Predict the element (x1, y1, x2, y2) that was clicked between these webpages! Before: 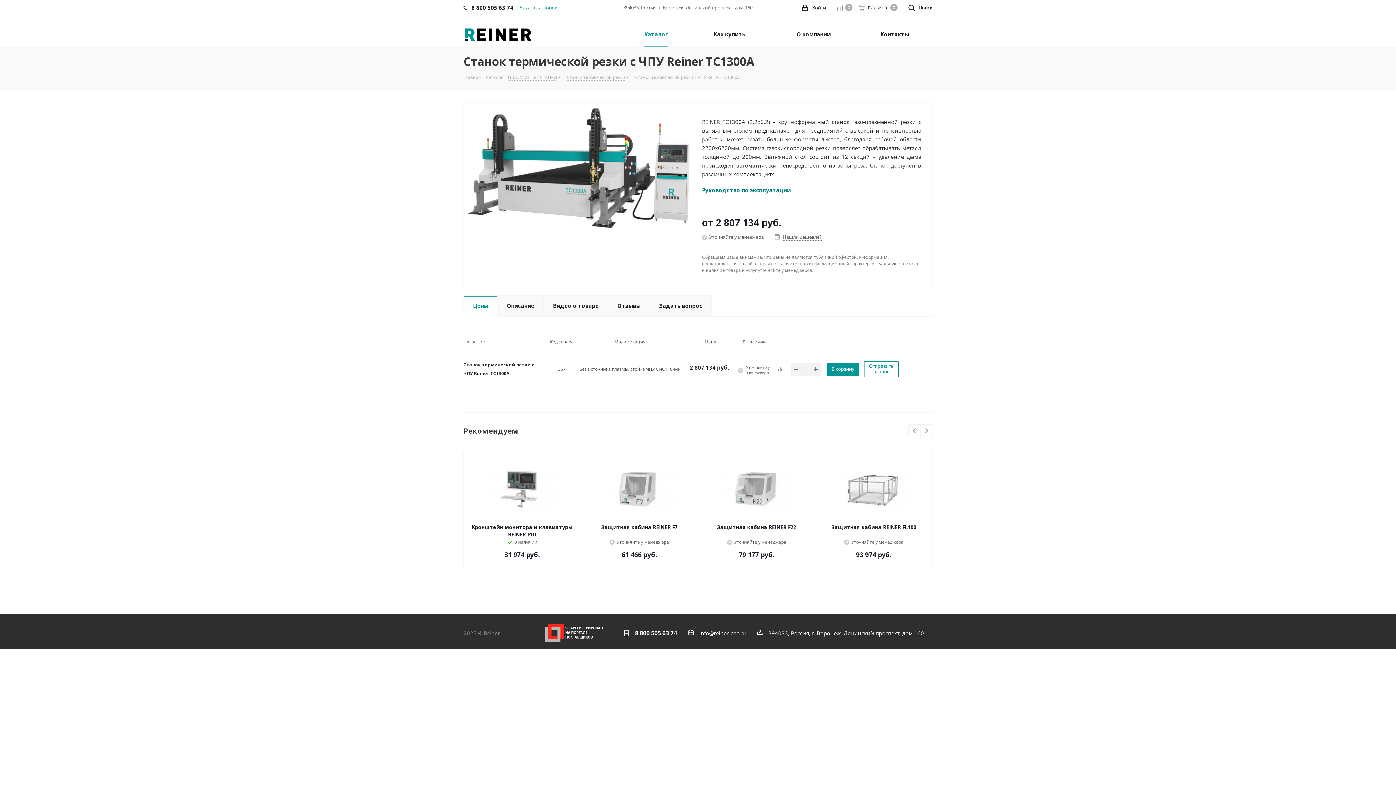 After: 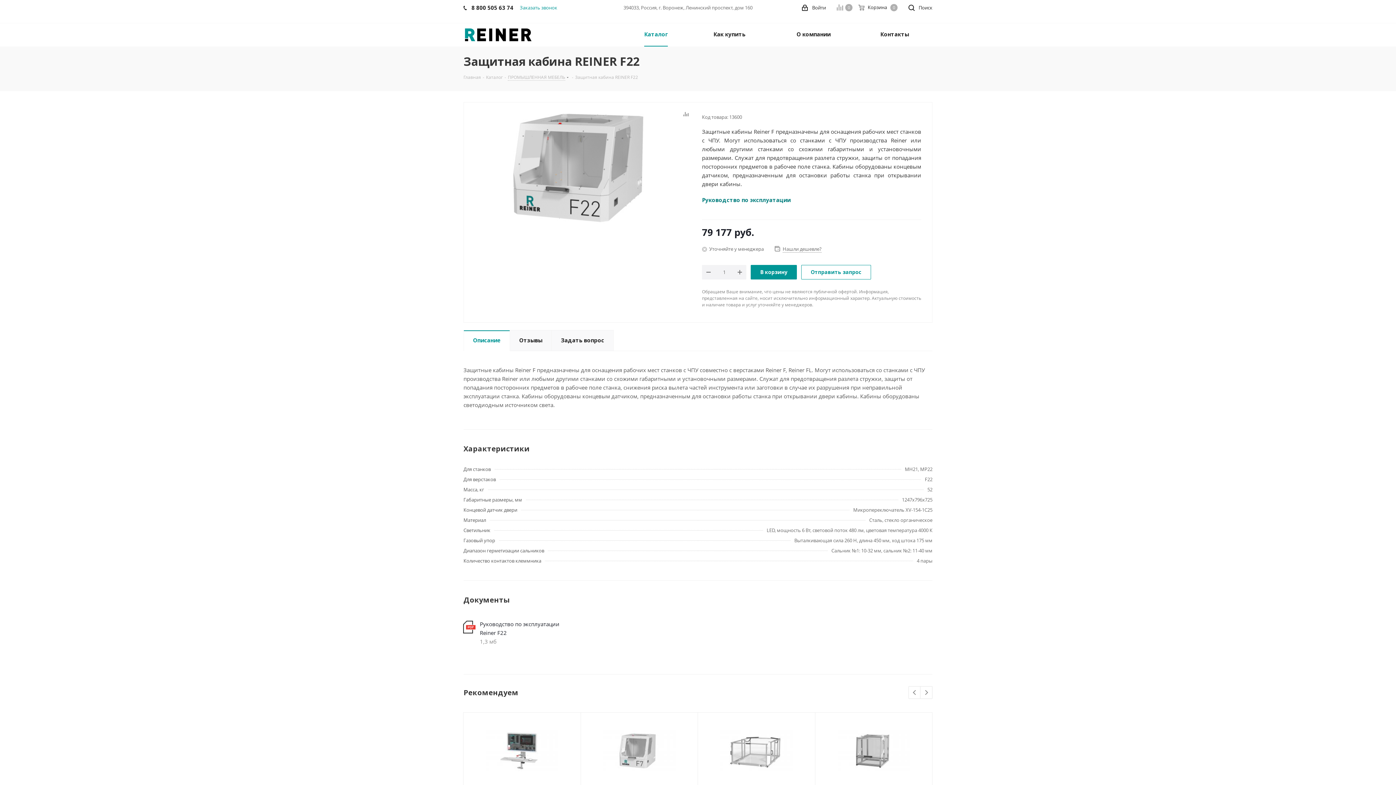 Action: bbox: (705, 458, 808, 520)